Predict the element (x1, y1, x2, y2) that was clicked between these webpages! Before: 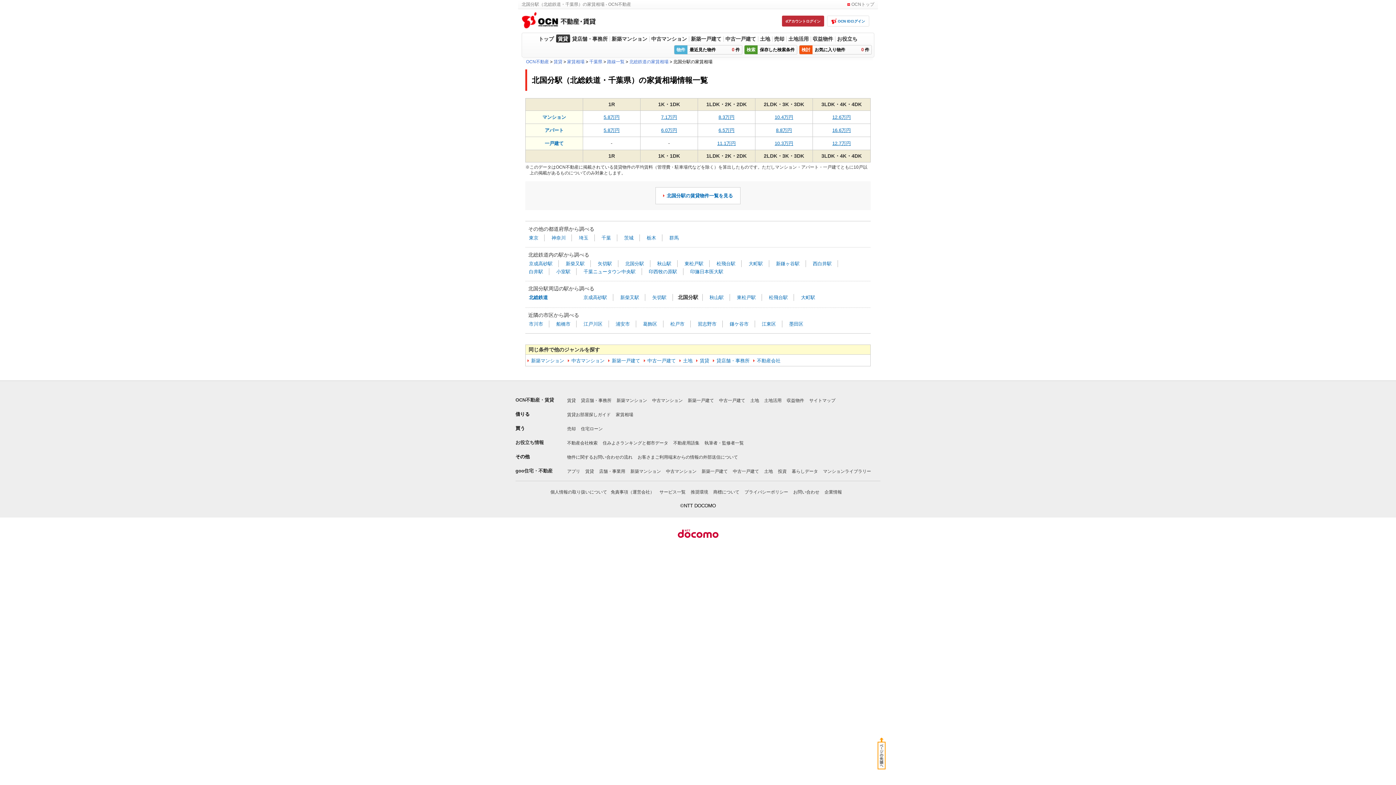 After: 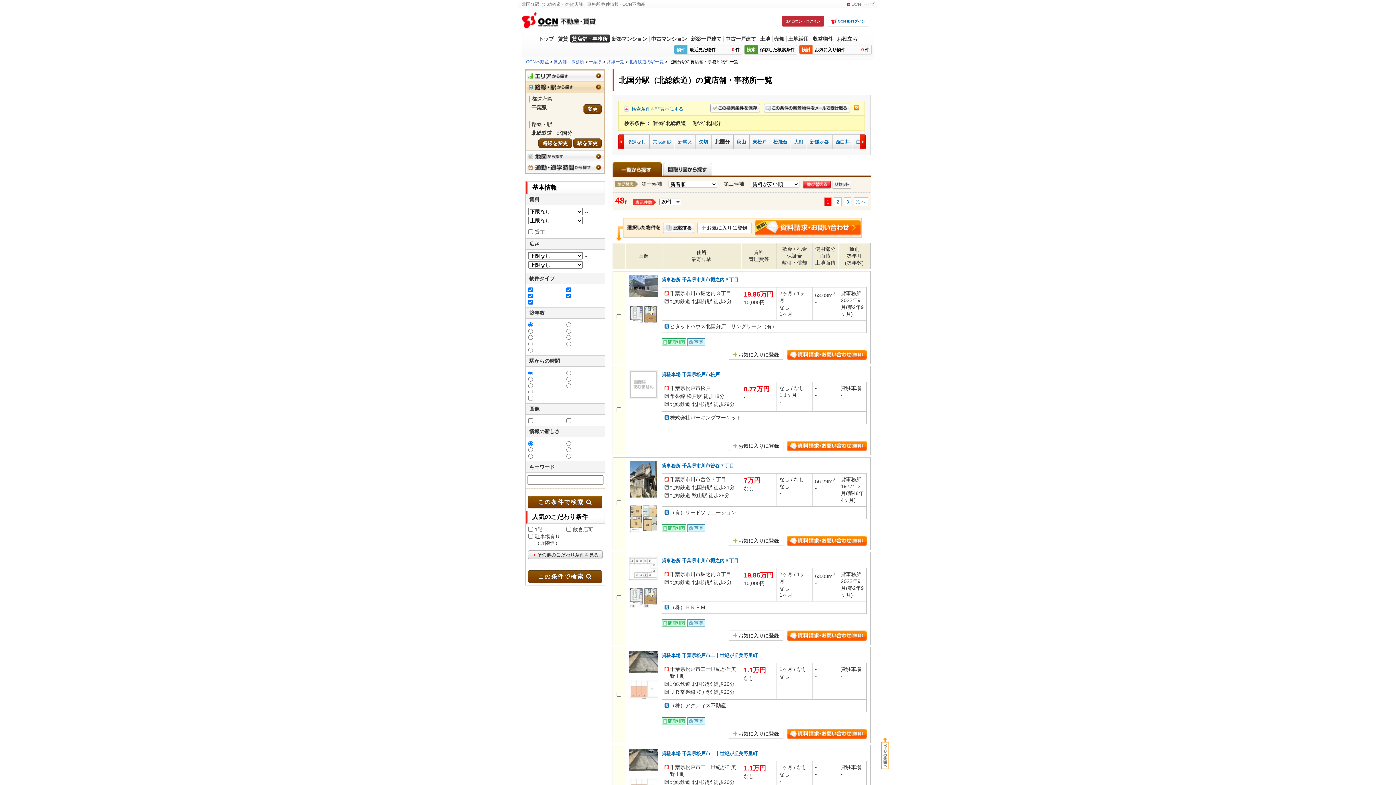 Action: label: 貸店舗・事務所 bbox: (716, 357, 749, 364)